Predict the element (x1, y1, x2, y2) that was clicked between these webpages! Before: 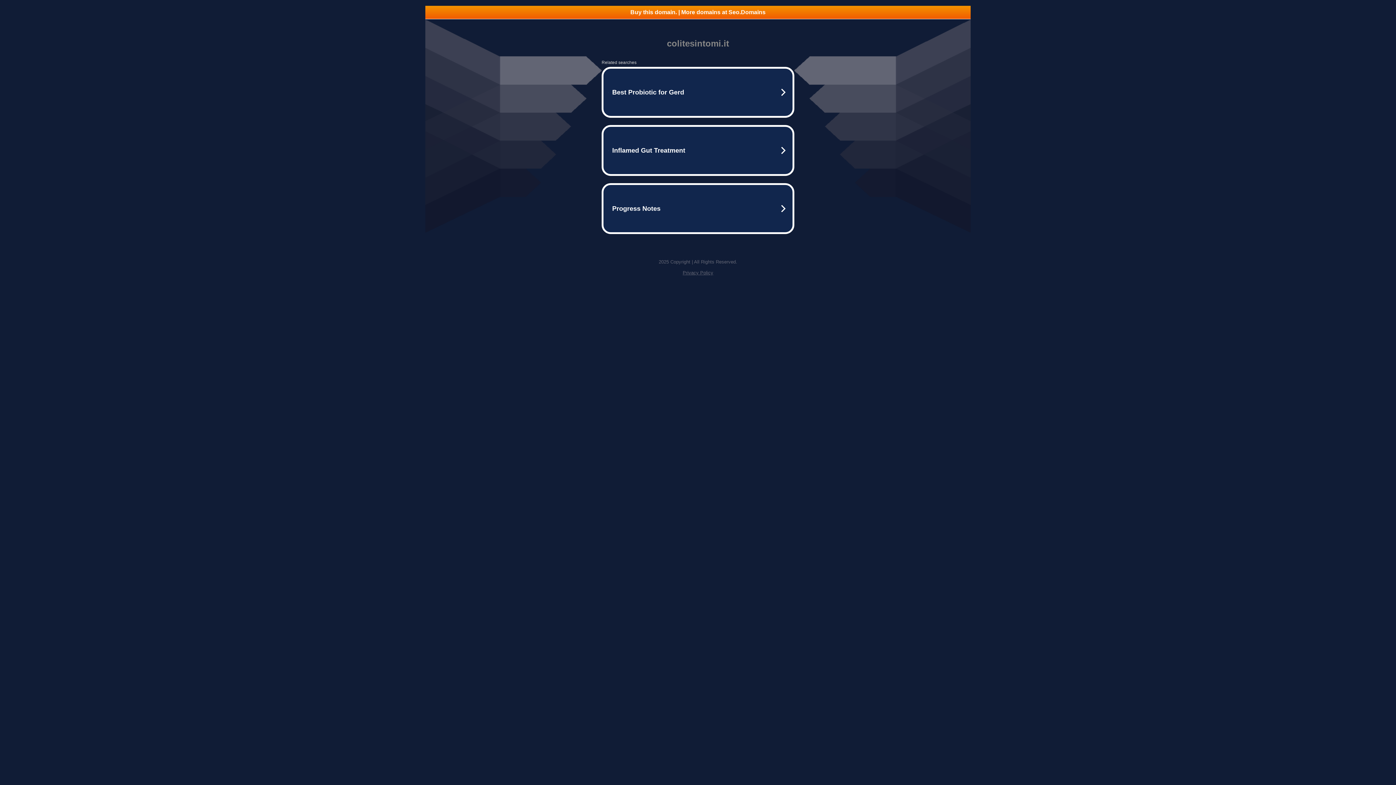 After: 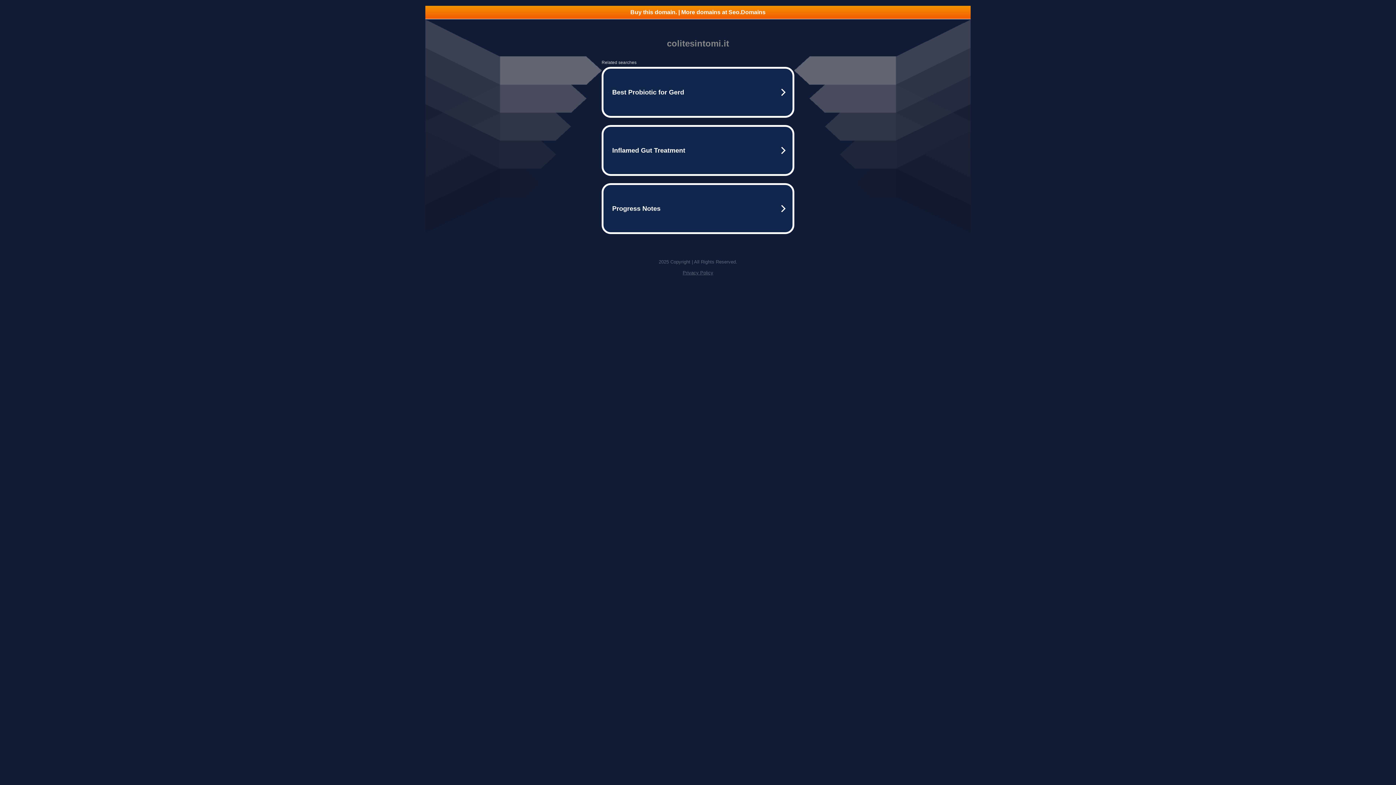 Action: bbox: (425, 5, 970, 18) label: Buy this domain. | More domains at Seo.Domains